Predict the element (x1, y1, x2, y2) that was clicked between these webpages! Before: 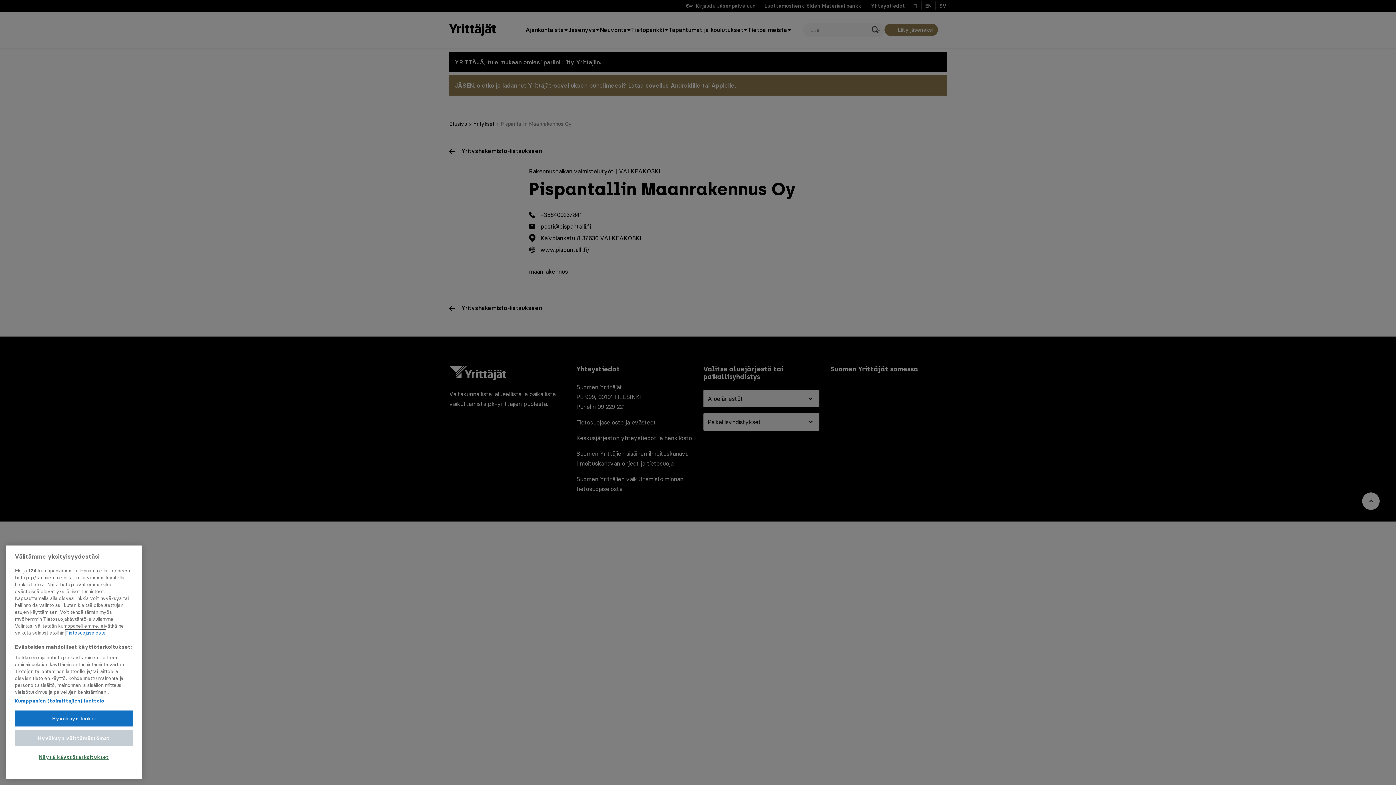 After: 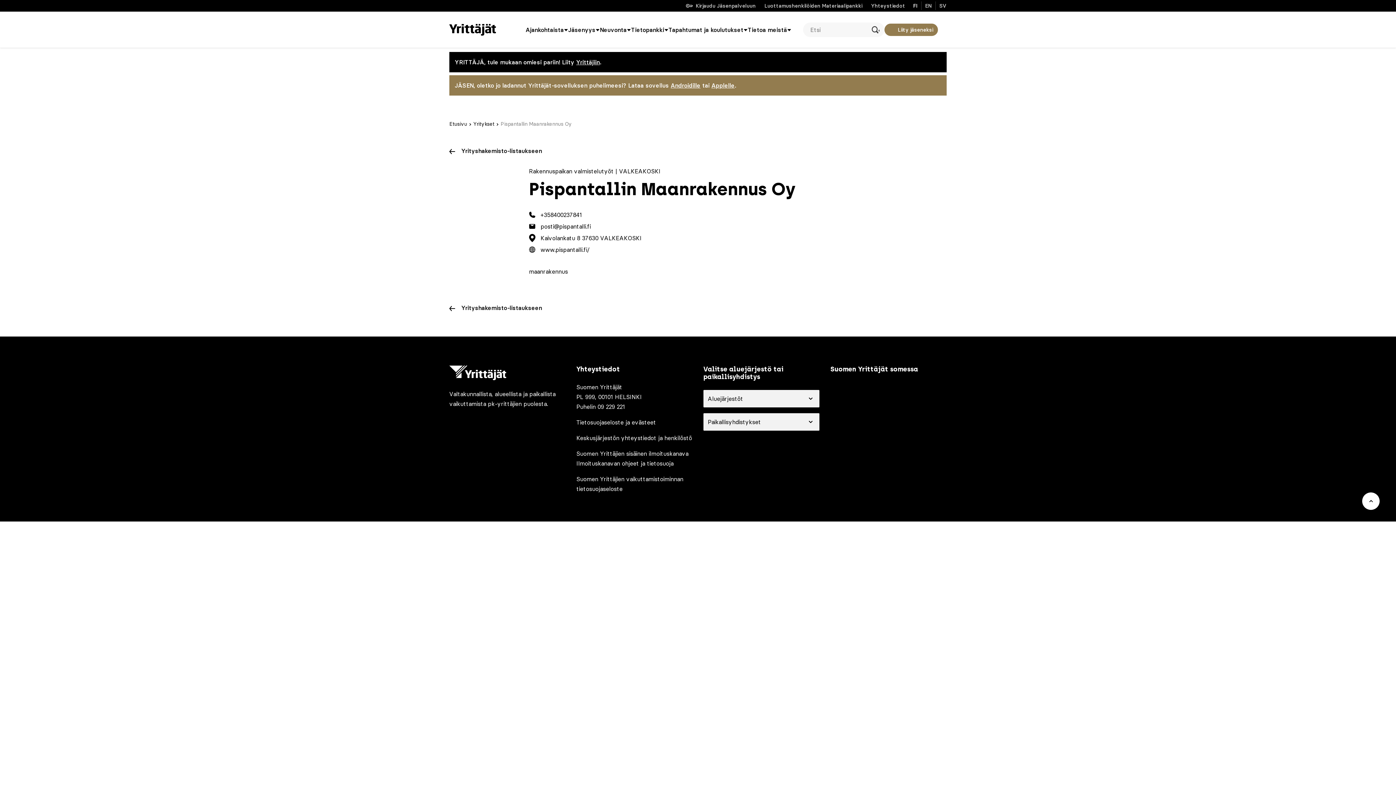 Action: label: Hyväksyn välttämättömät bbox: (14, 735, 133, 751)